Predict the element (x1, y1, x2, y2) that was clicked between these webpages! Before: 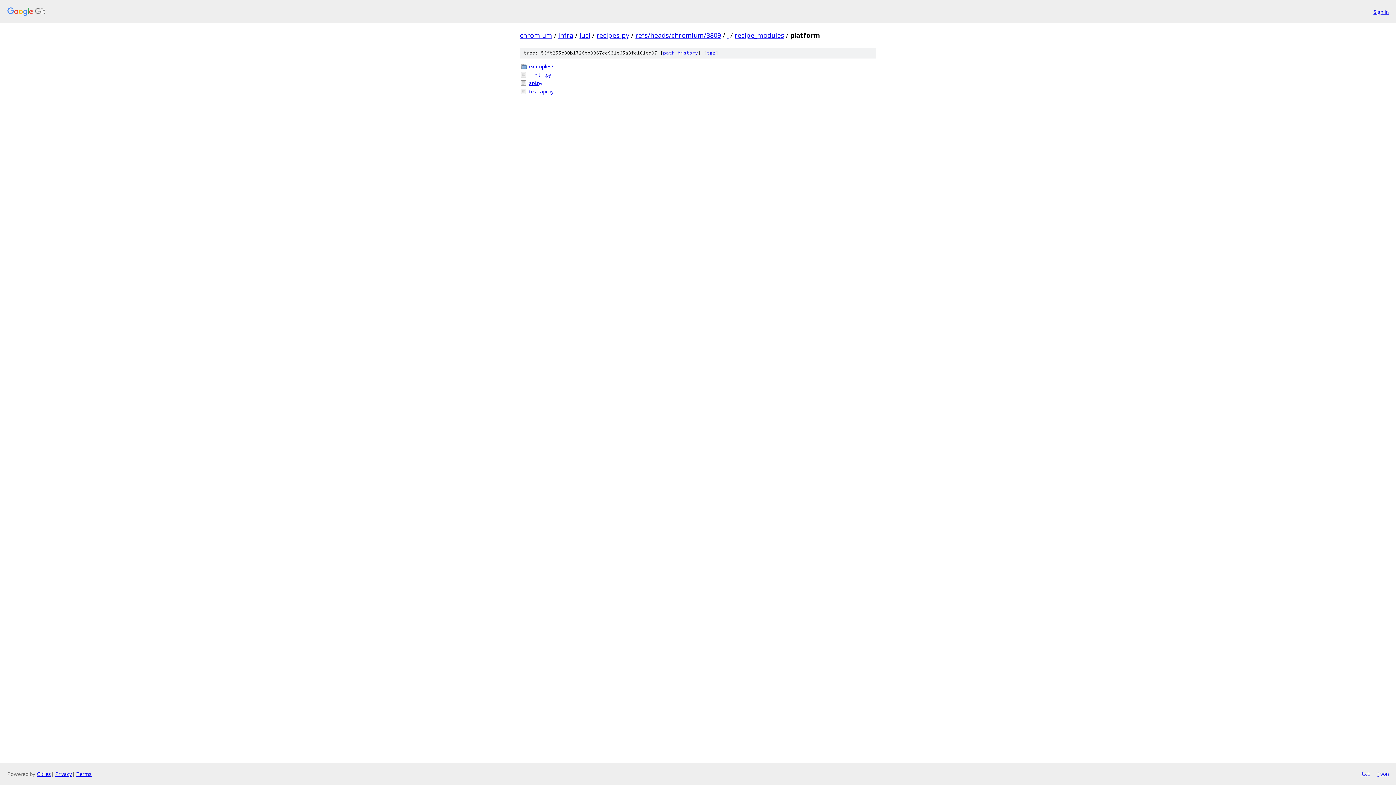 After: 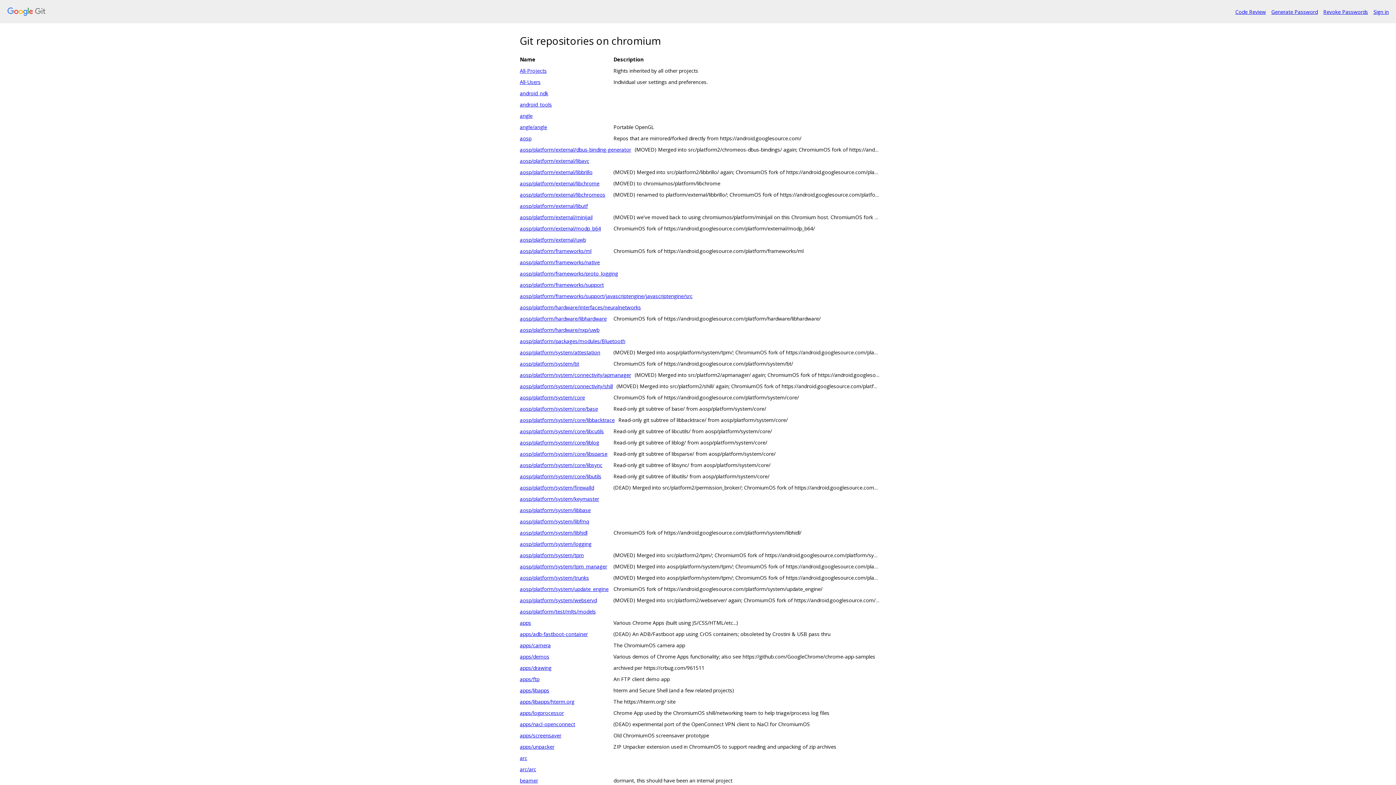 Action: bbox: (7, 7, 1368, 16)